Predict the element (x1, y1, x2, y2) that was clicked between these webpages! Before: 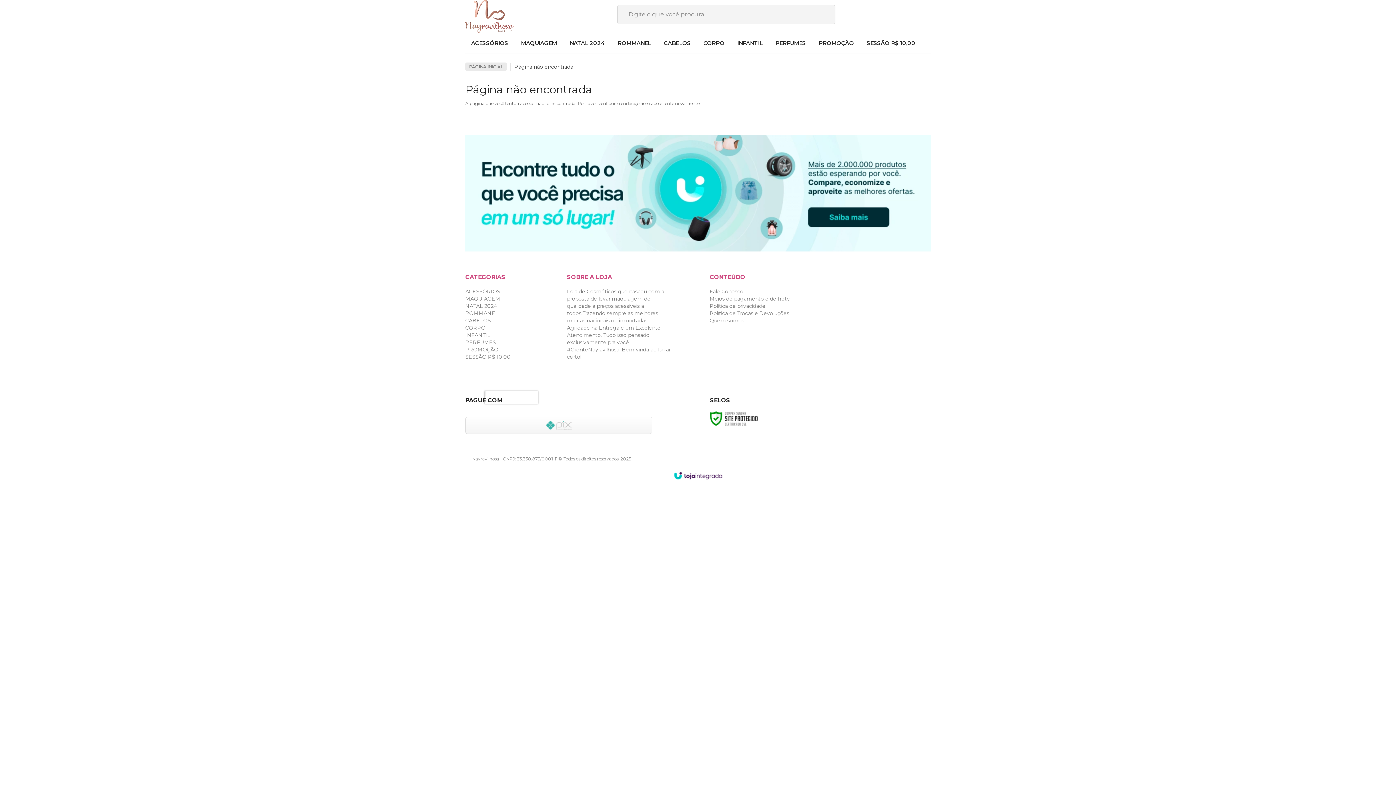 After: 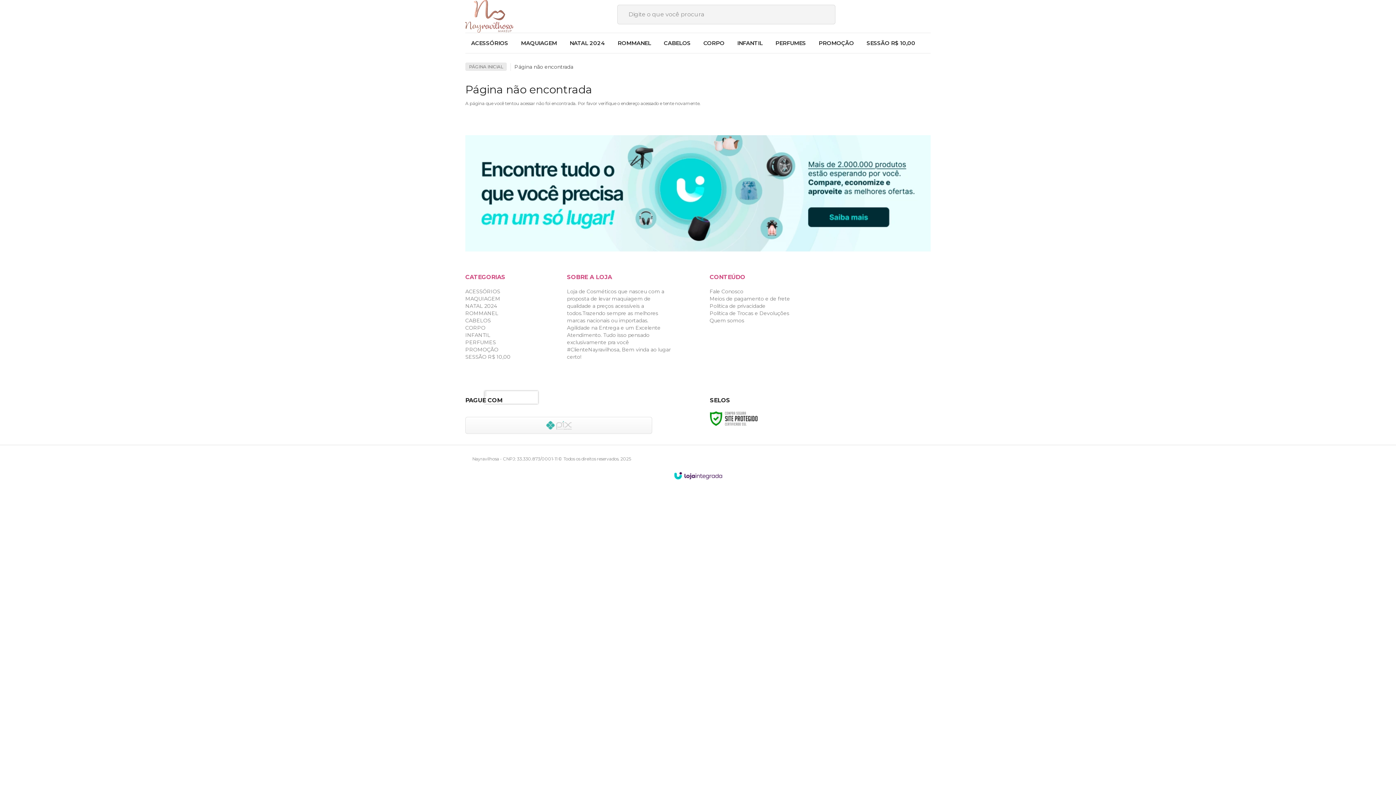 Action: bbox: (465, 190, 930, 195)